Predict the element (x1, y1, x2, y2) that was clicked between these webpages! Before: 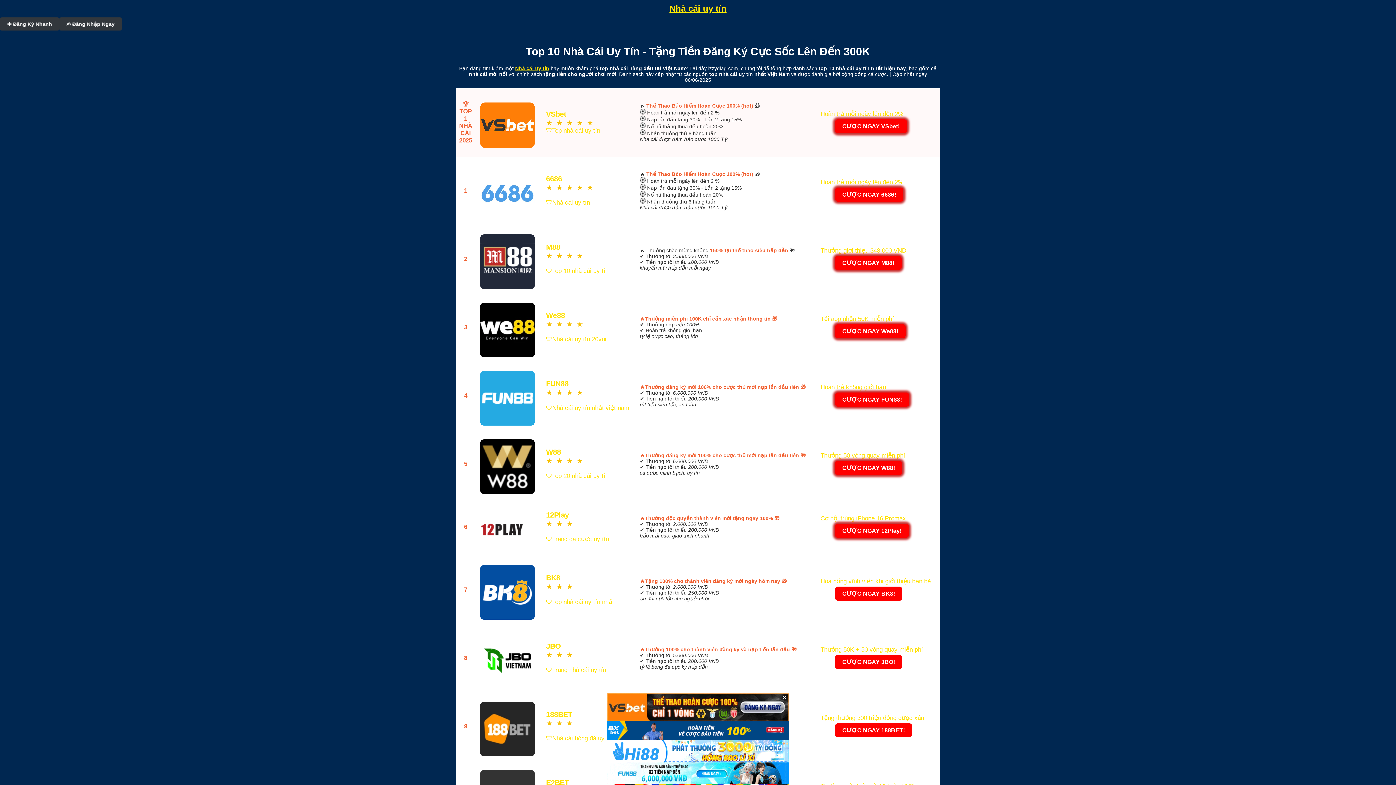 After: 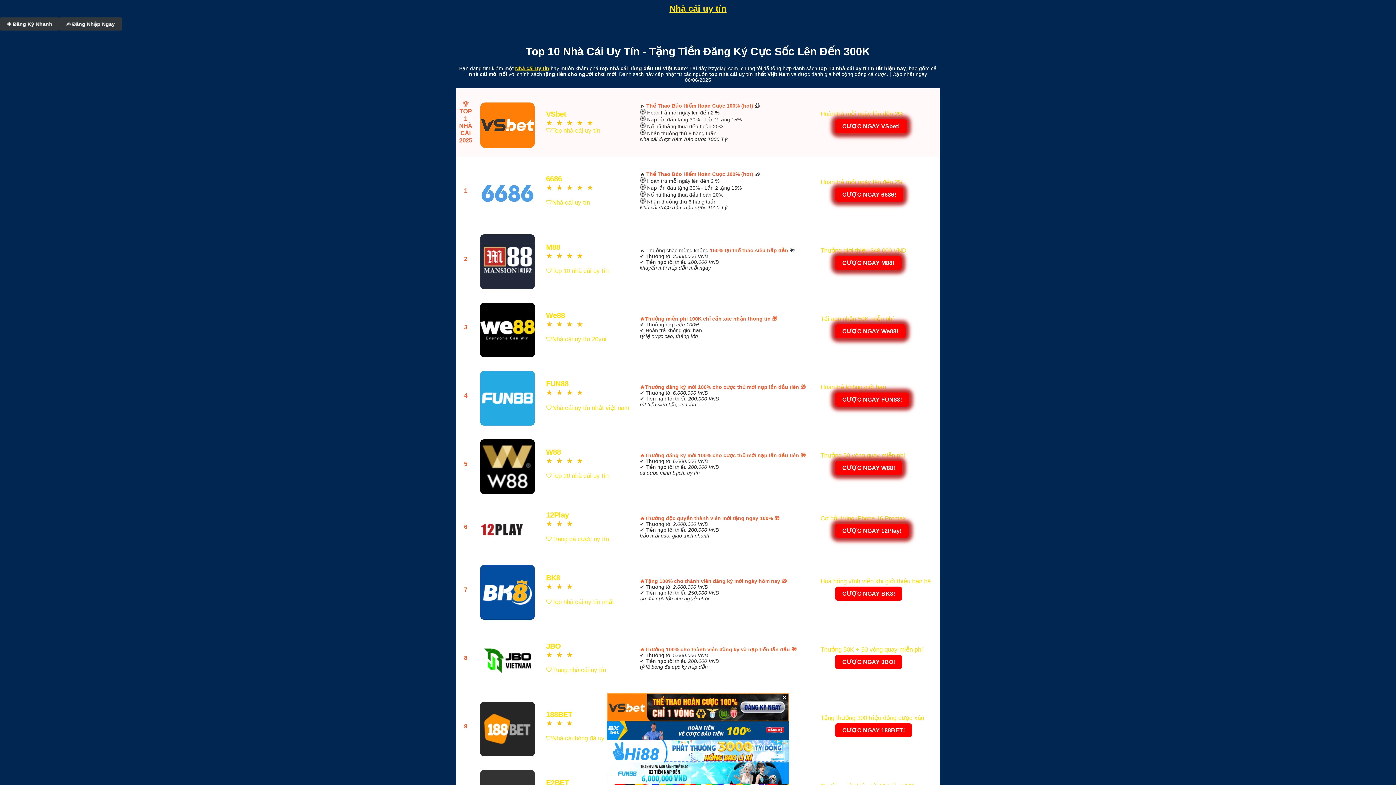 Action: bbox: (515, 65, 549, 71) label: Nhà cái uy tín